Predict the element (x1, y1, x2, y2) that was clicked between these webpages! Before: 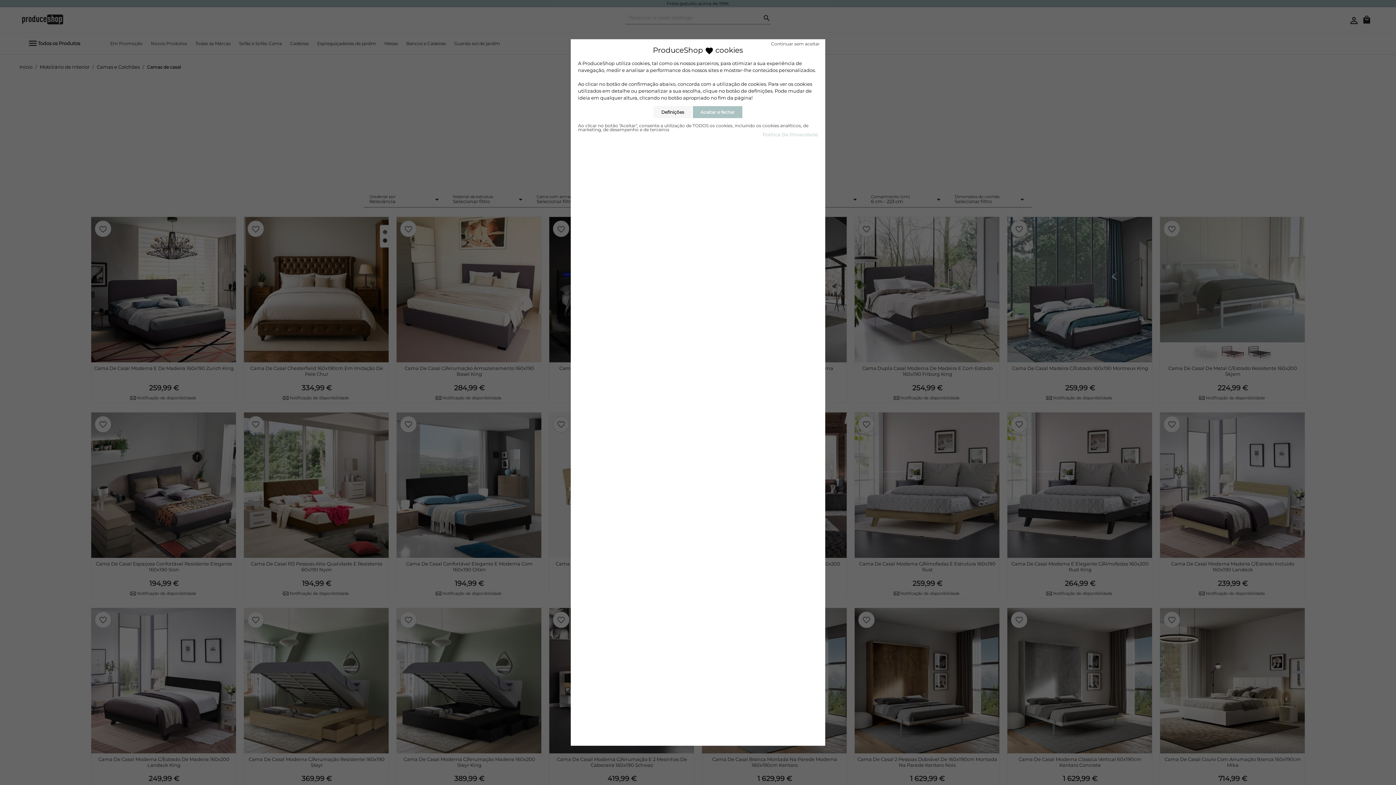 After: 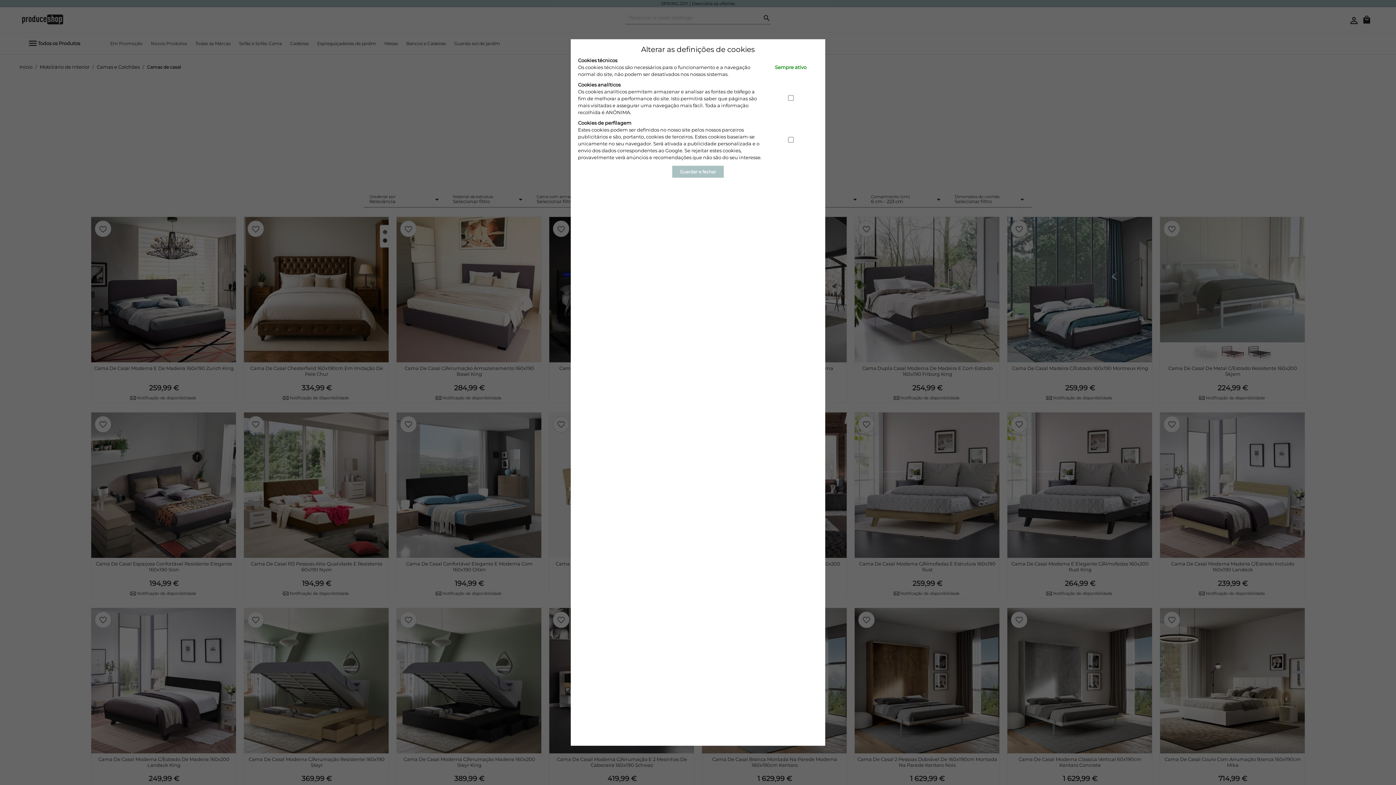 Action: bbox: (653, 106, 692, 118) label: Definições